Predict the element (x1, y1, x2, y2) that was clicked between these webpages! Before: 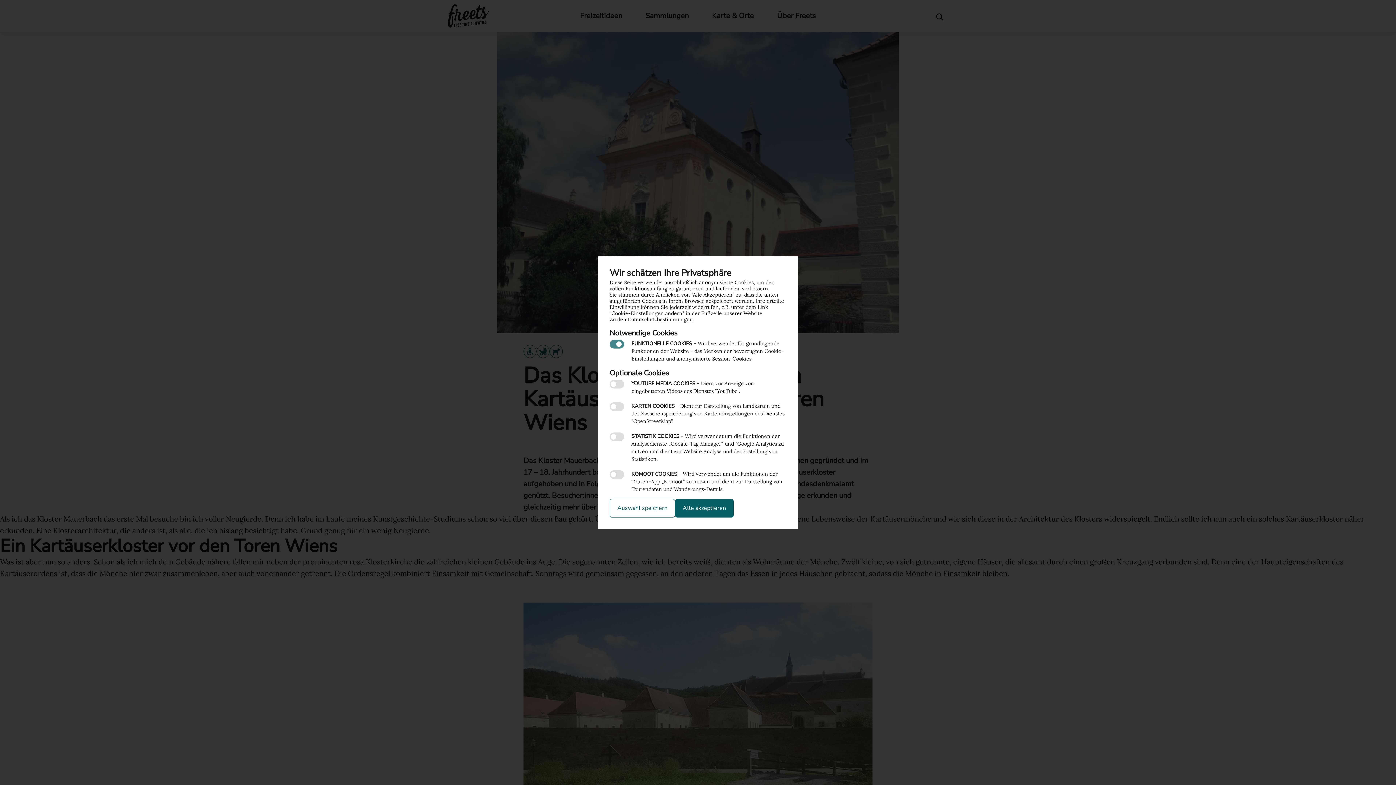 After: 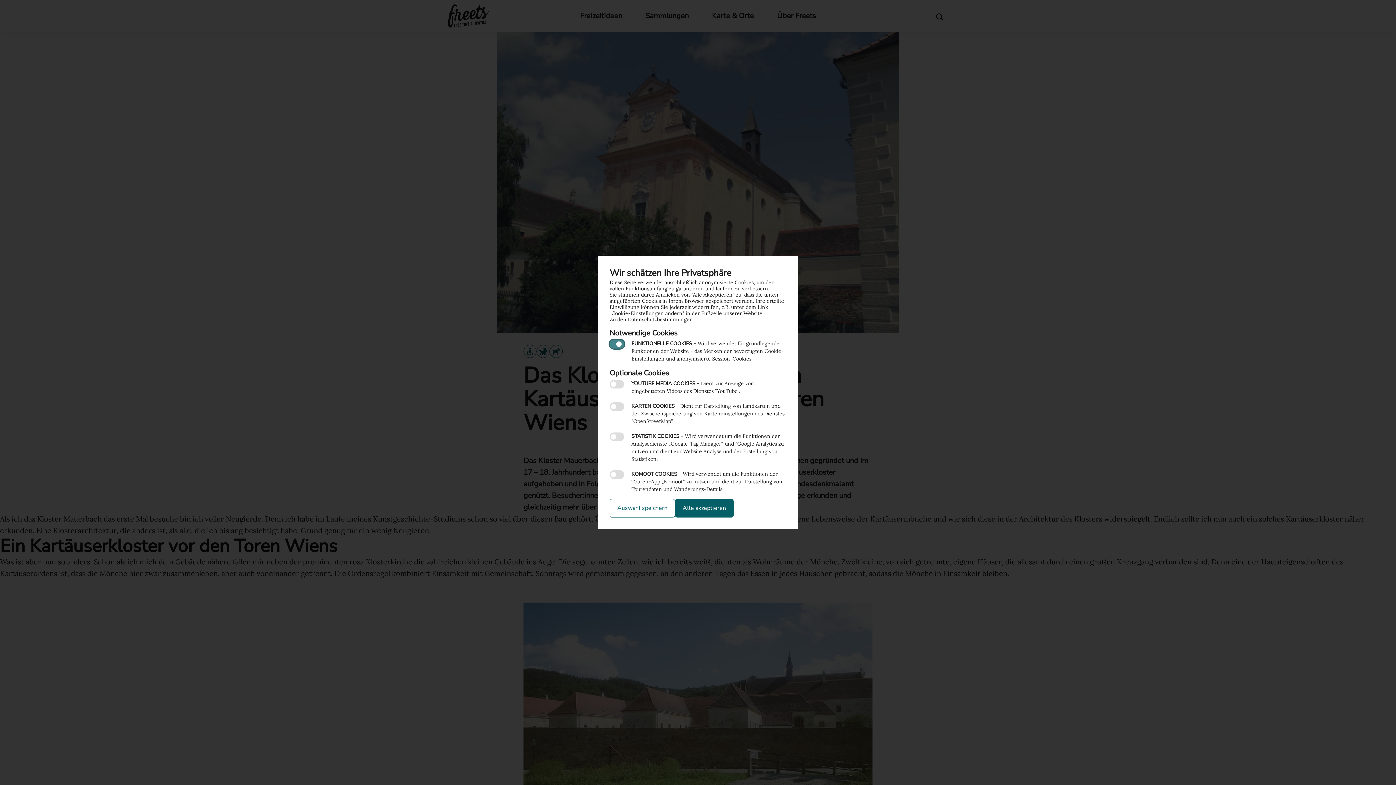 Action: bbox: (609, 339, 624, 348) label: Funktionelle Cookies